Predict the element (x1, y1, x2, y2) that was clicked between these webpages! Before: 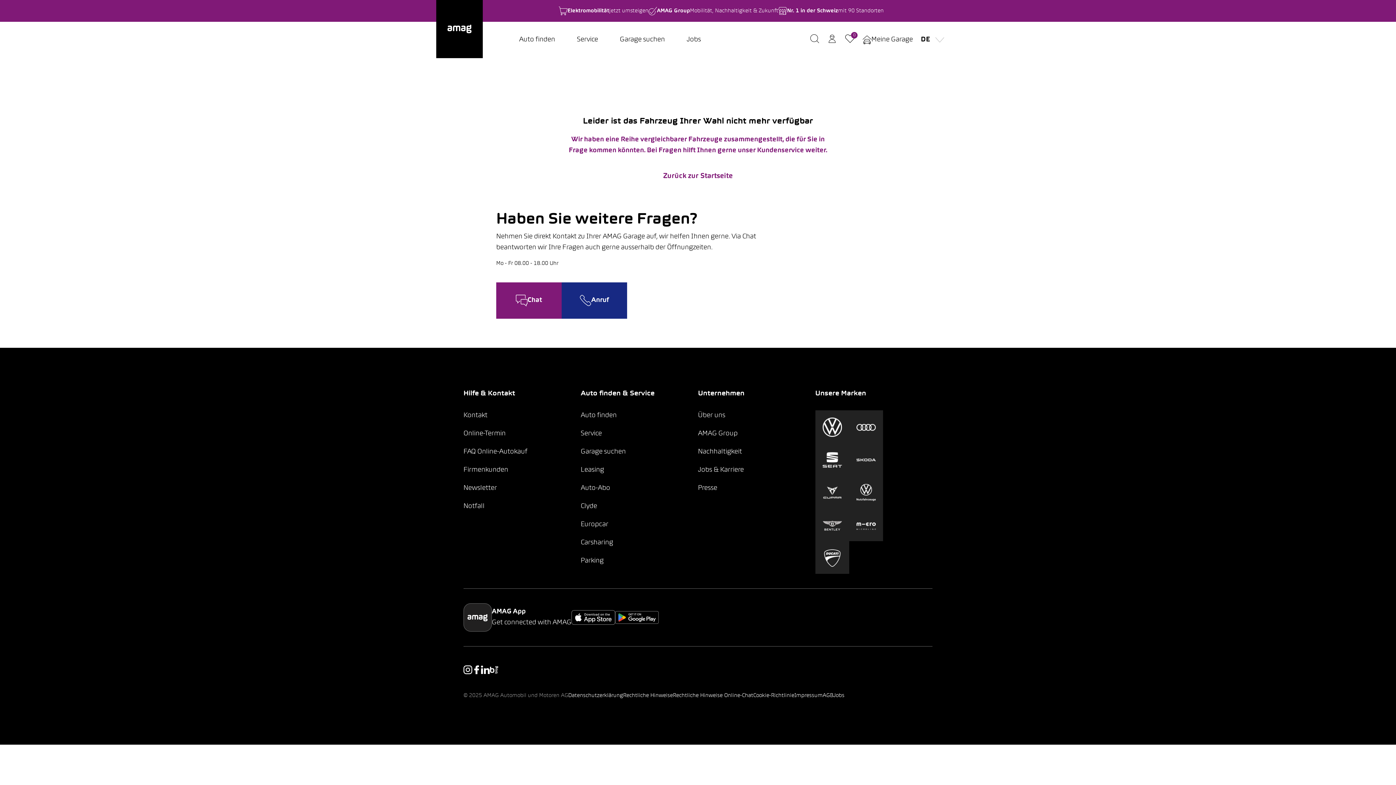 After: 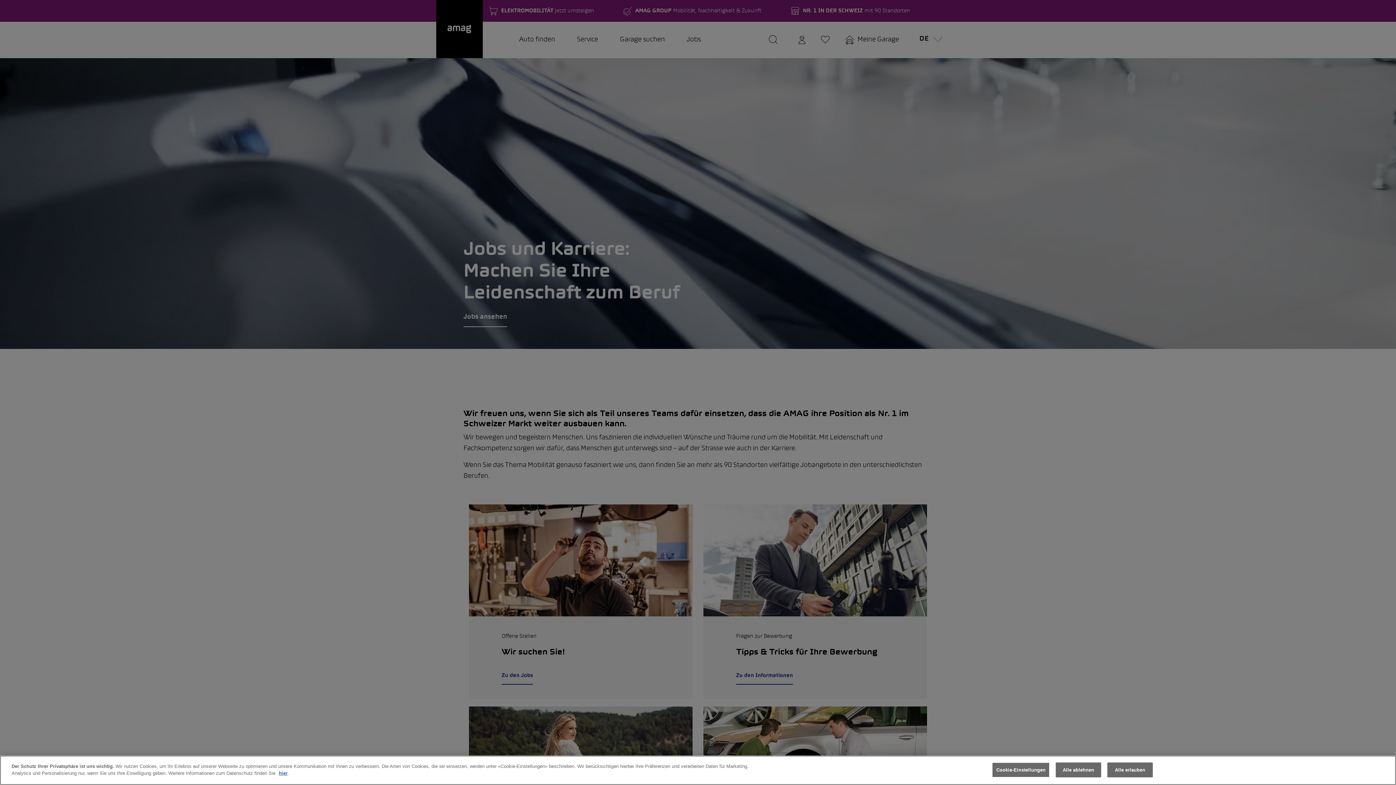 Action: label: Jobs & Karriere bbox: (698, 467, 744, 473)